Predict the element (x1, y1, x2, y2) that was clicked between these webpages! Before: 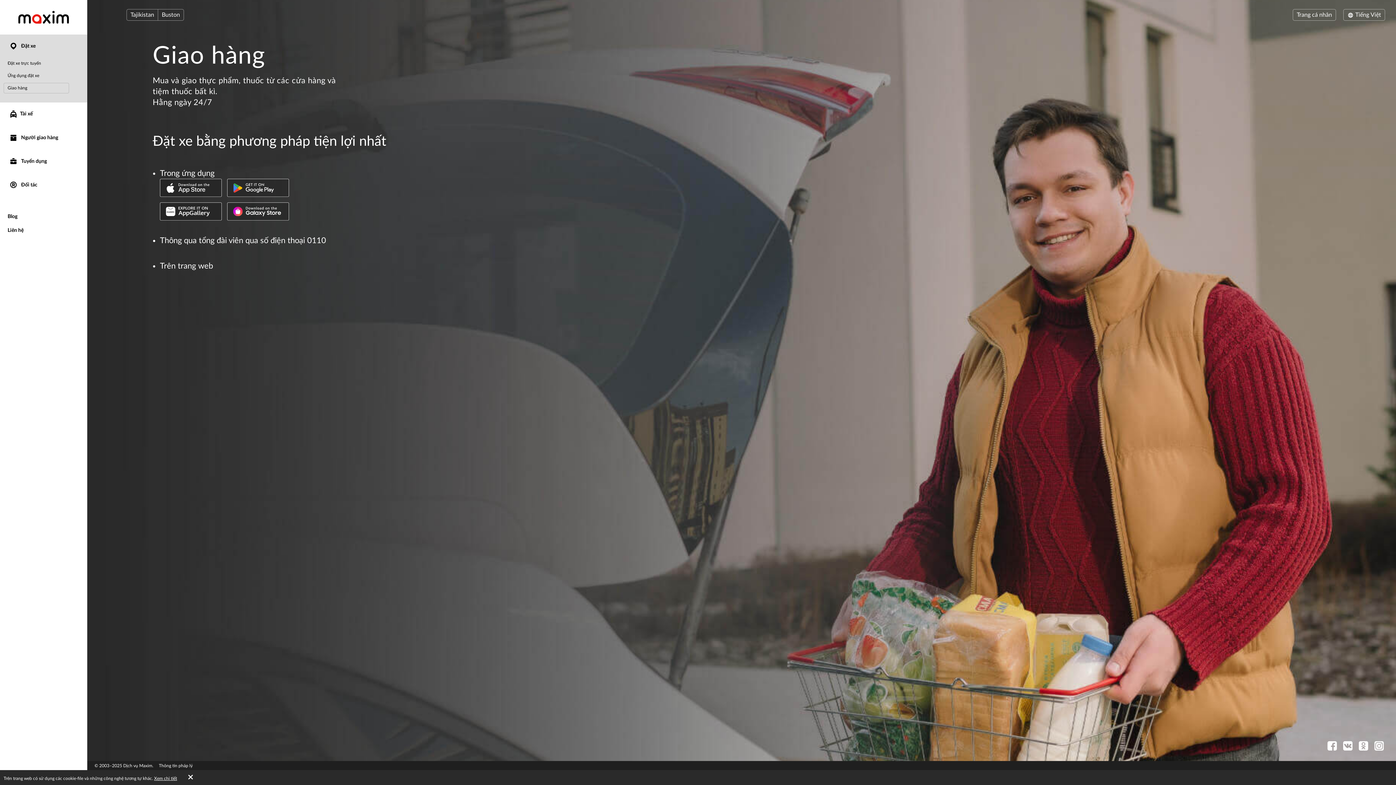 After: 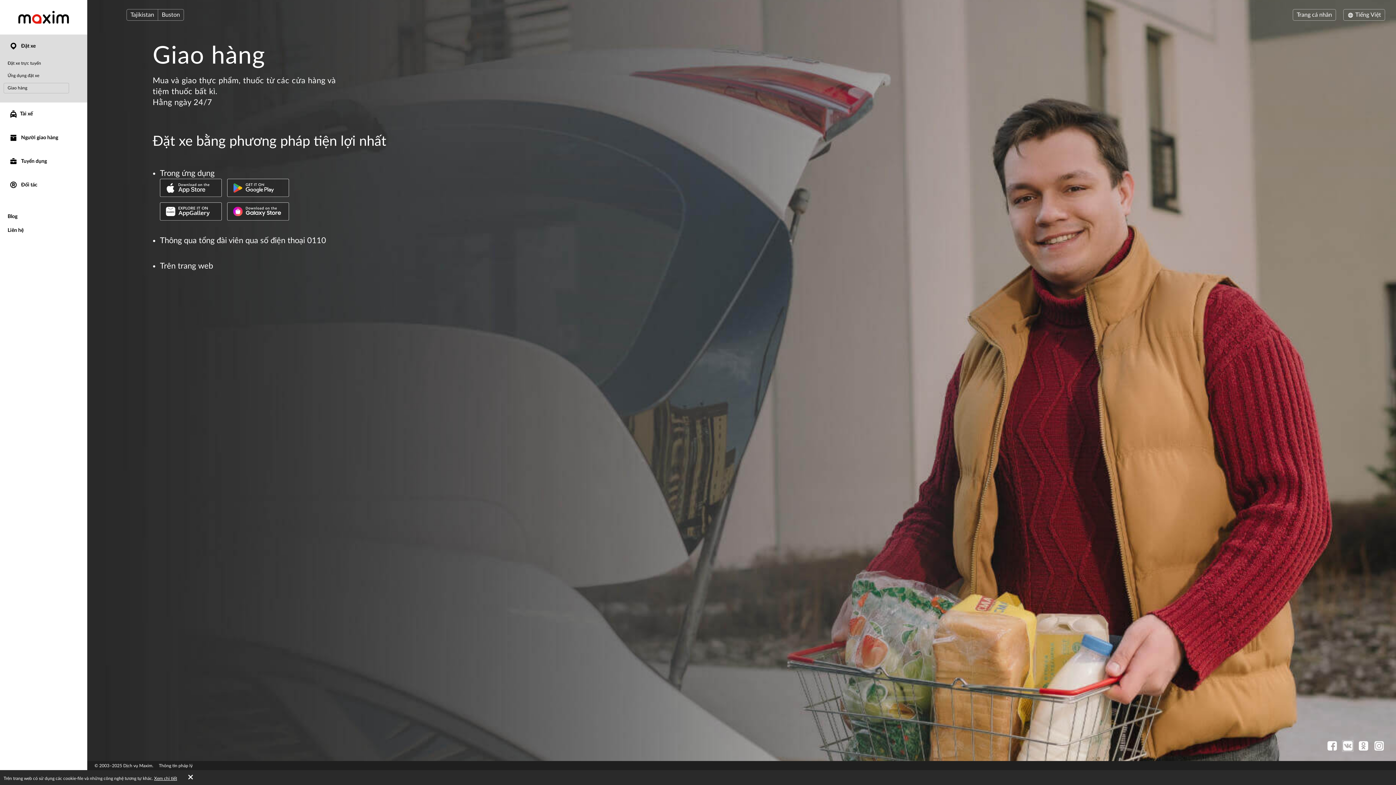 Action: bbox: (1342, 740, 1354, 752)